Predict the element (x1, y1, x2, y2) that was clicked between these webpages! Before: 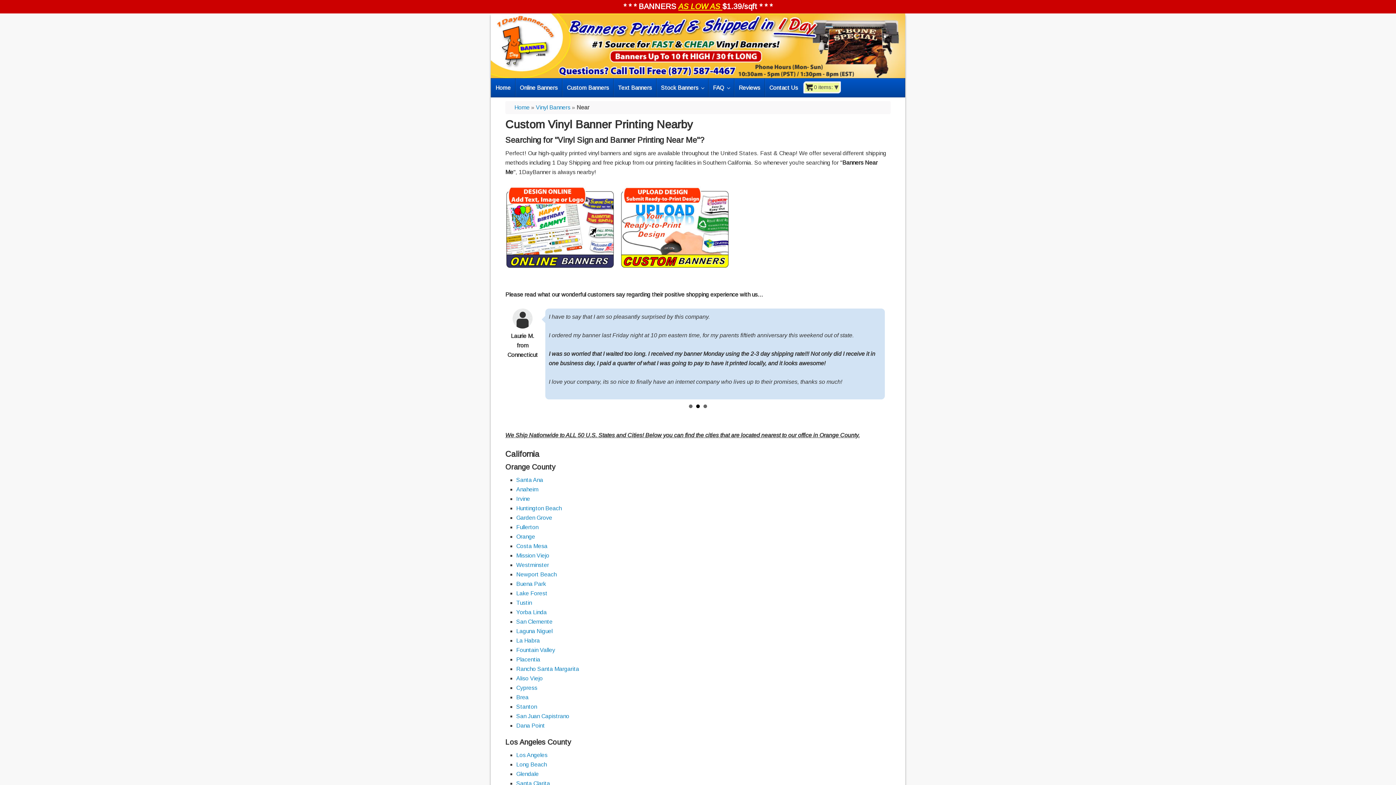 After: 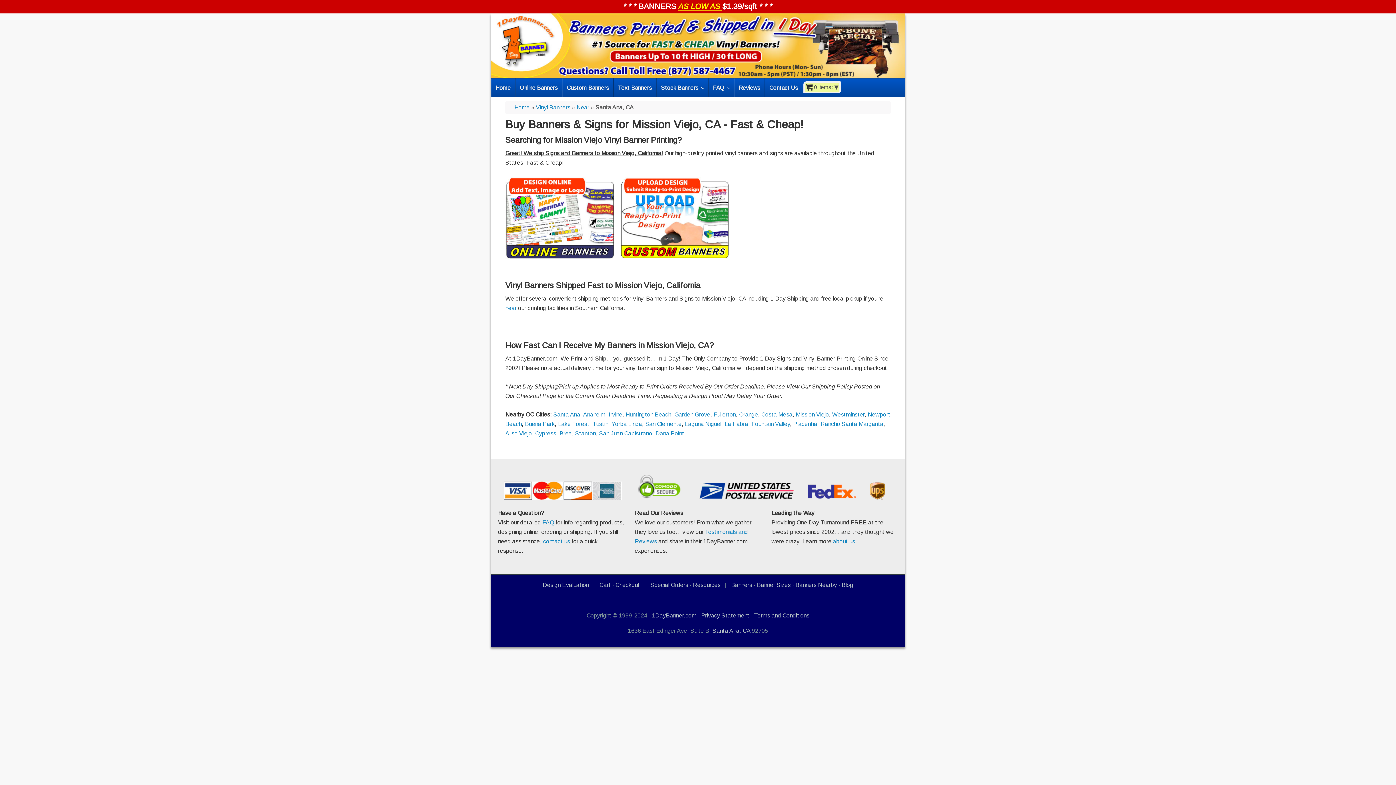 Action: bbox: (516, 552, 549, 558) label: Mission Viejo